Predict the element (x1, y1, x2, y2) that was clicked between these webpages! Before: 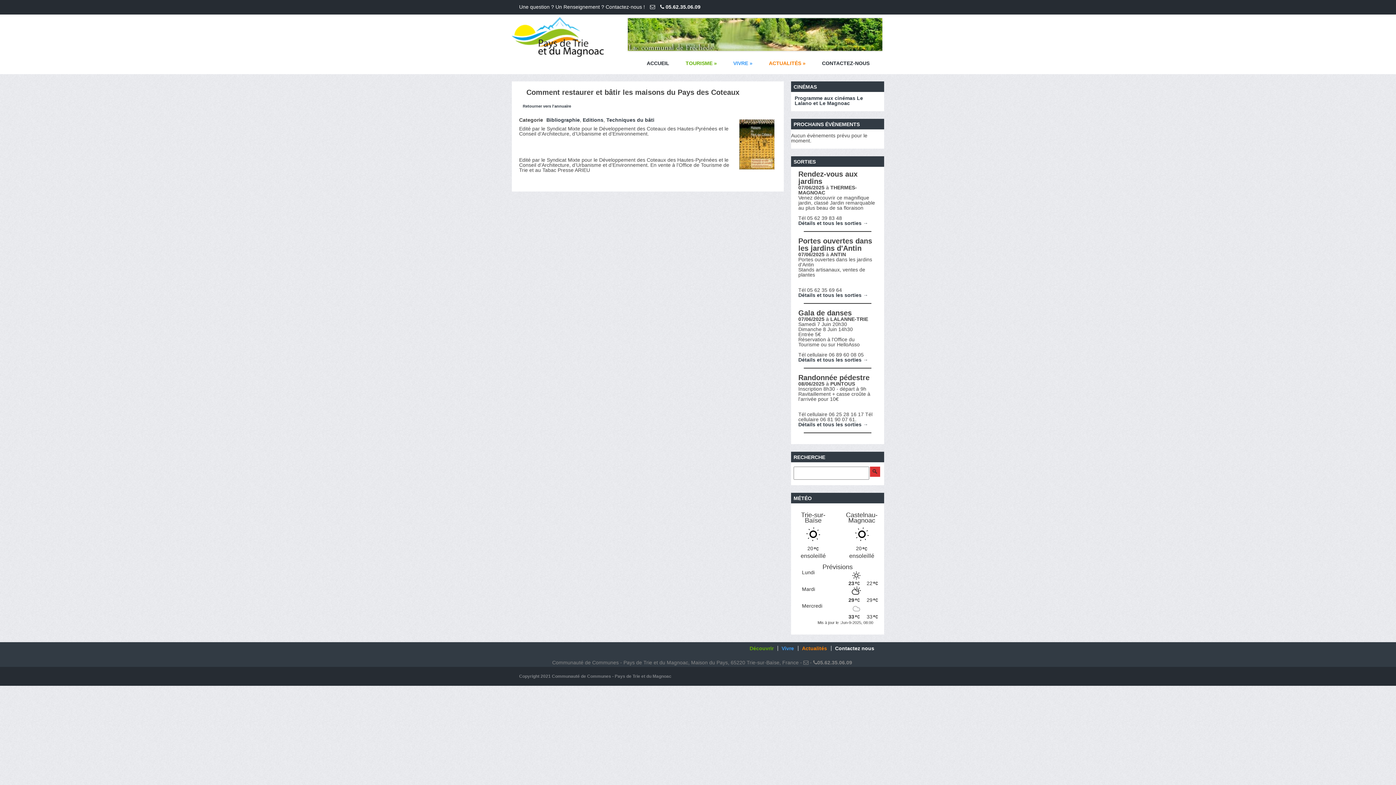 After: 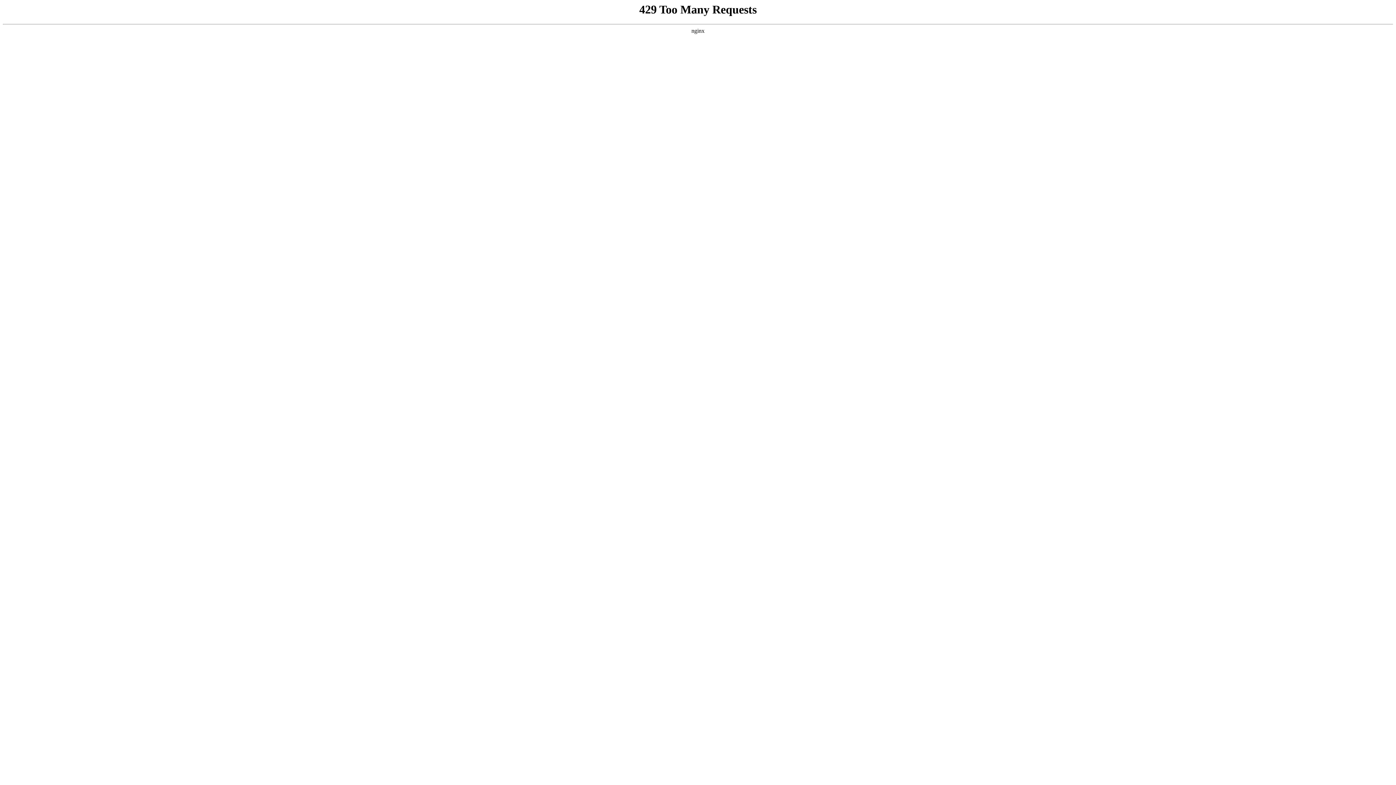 Action: bbox: (678, 55, 724, 71) label: TOURISME »